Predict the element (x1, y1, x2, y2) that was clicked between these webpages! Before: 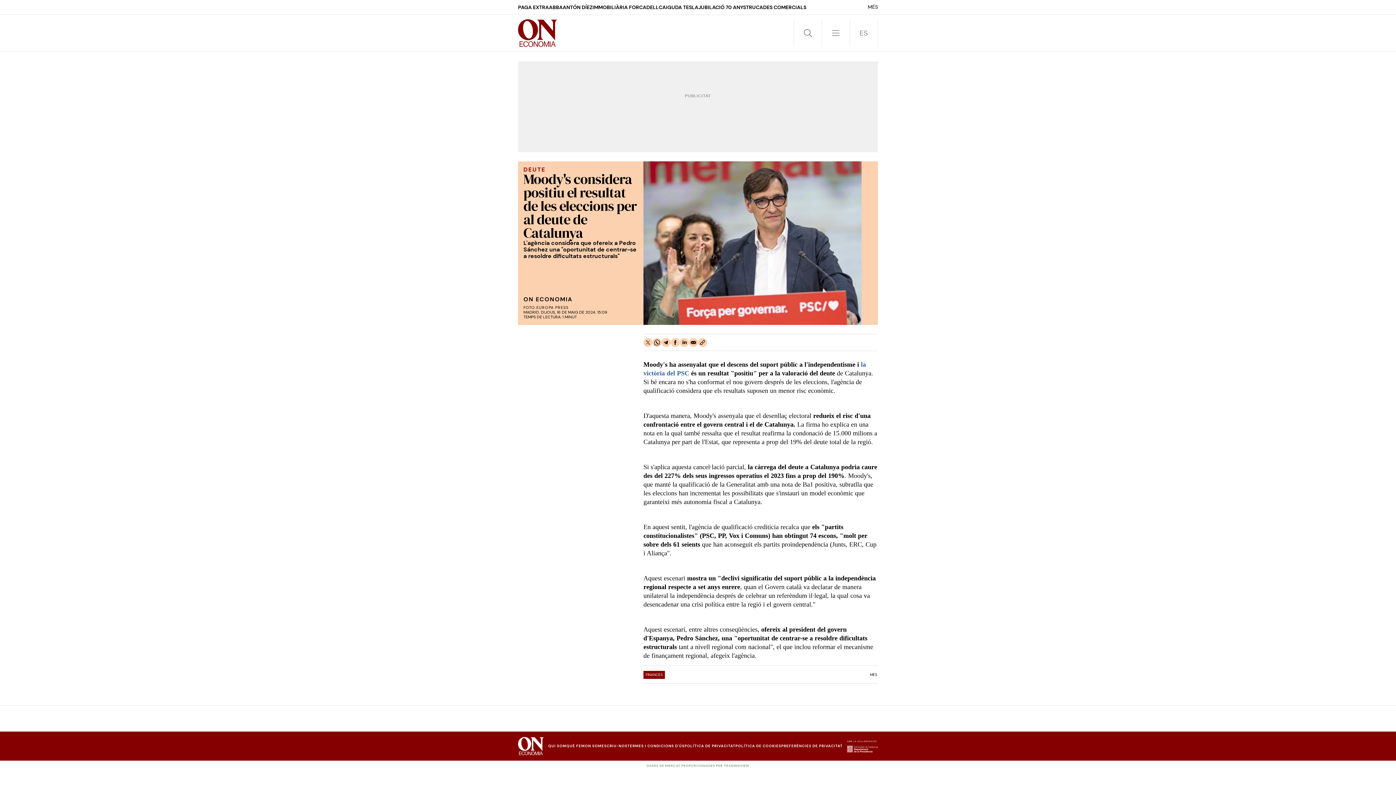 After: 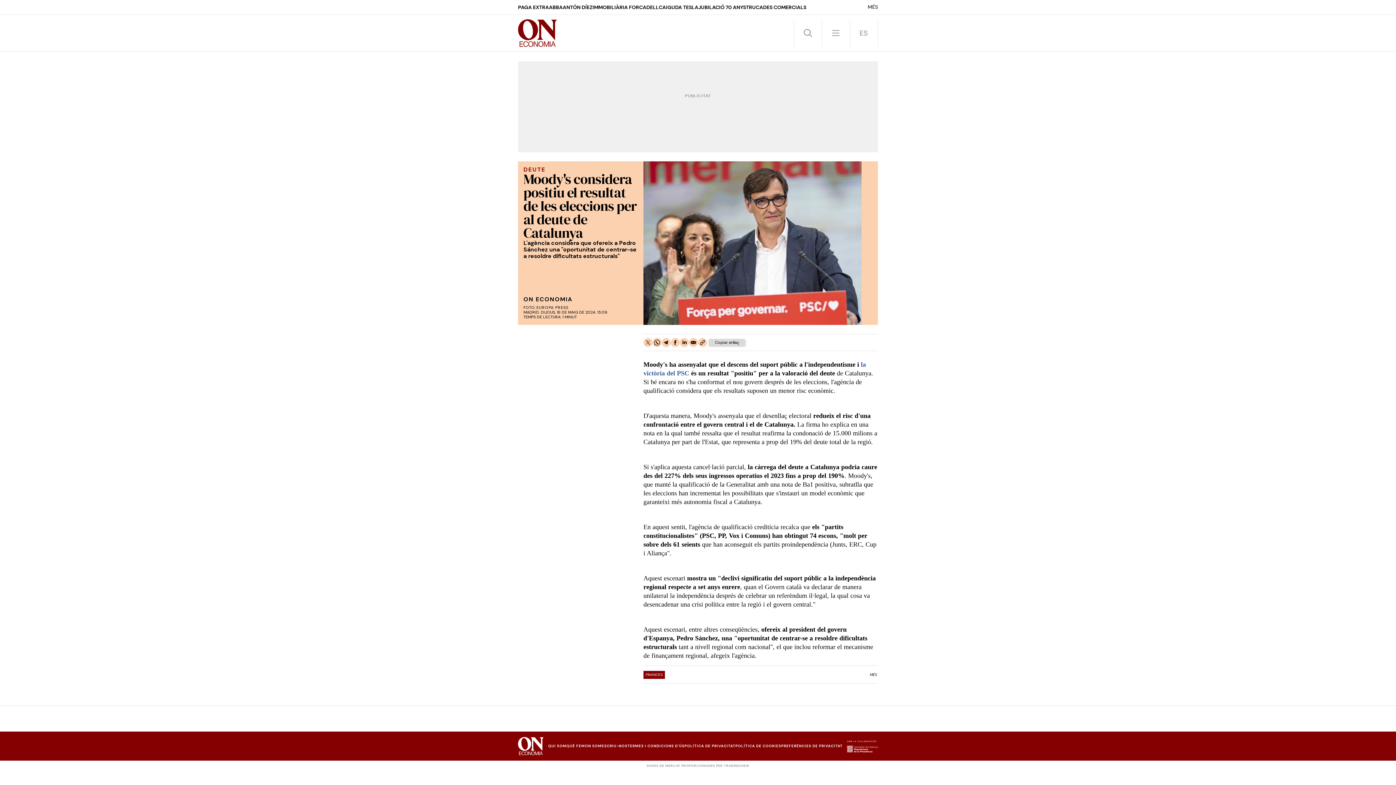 Action: bbox: (698, 338, 707, 347)